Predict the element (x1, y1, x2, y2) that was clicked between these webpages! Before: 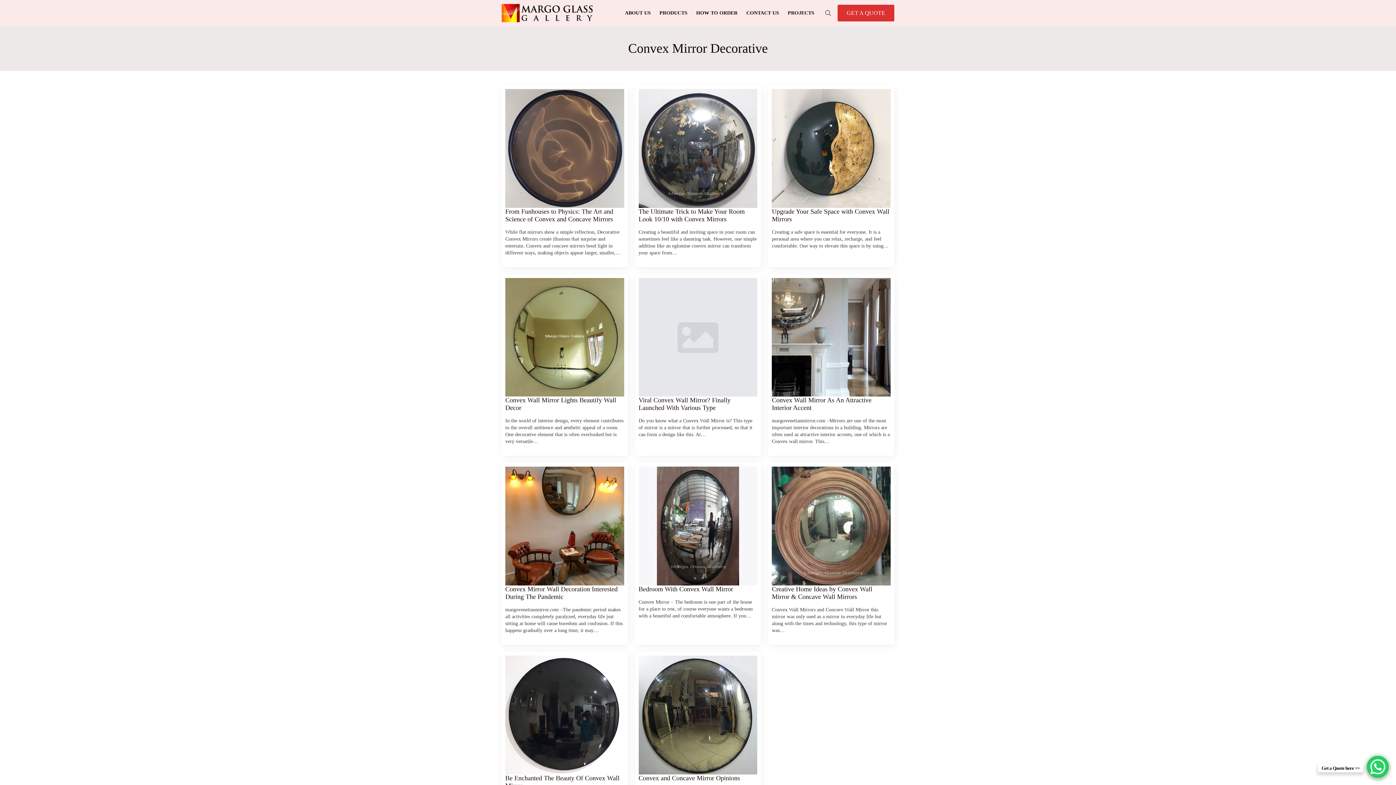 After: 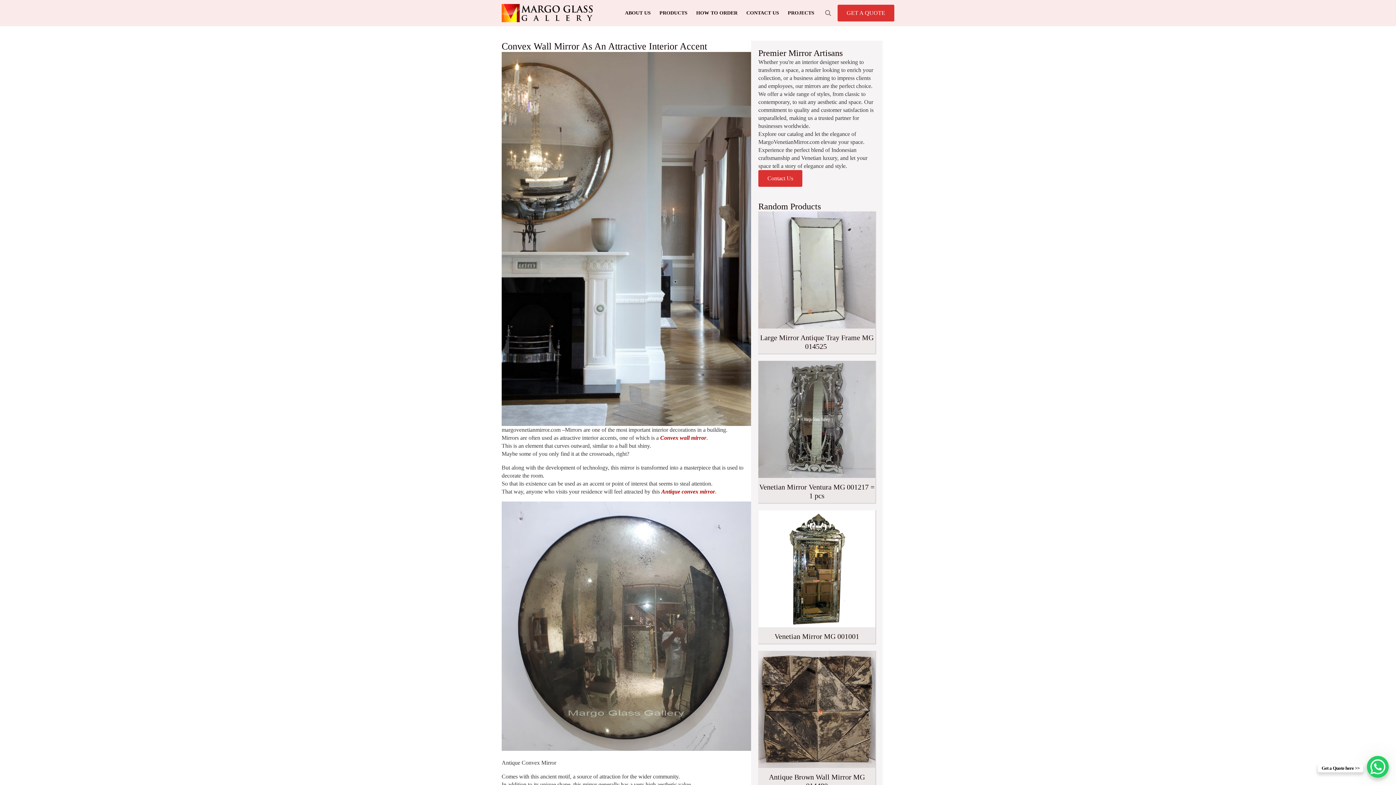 Action: bbox: (772, 278, 890, 396) label: Convex Wall Mirror As An Attractive Interior Accent